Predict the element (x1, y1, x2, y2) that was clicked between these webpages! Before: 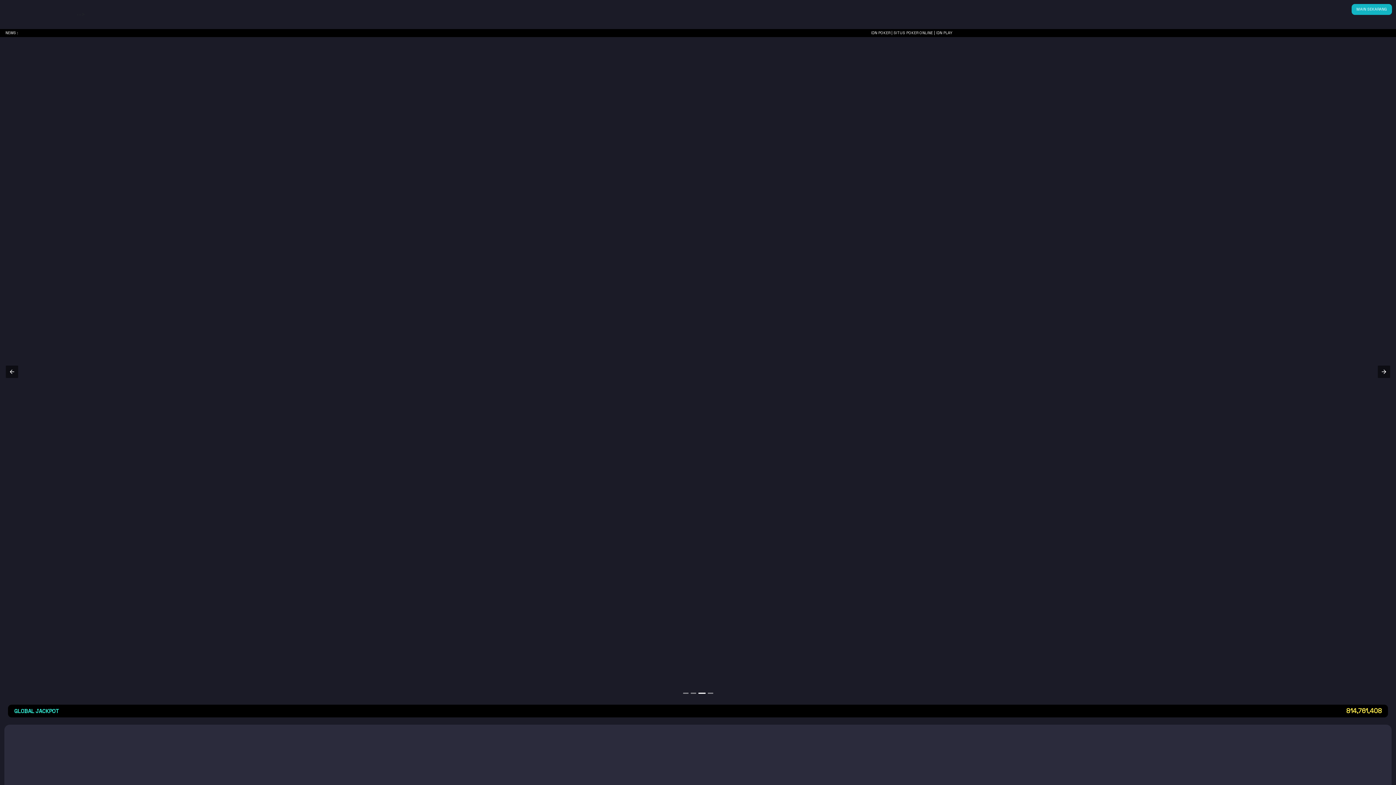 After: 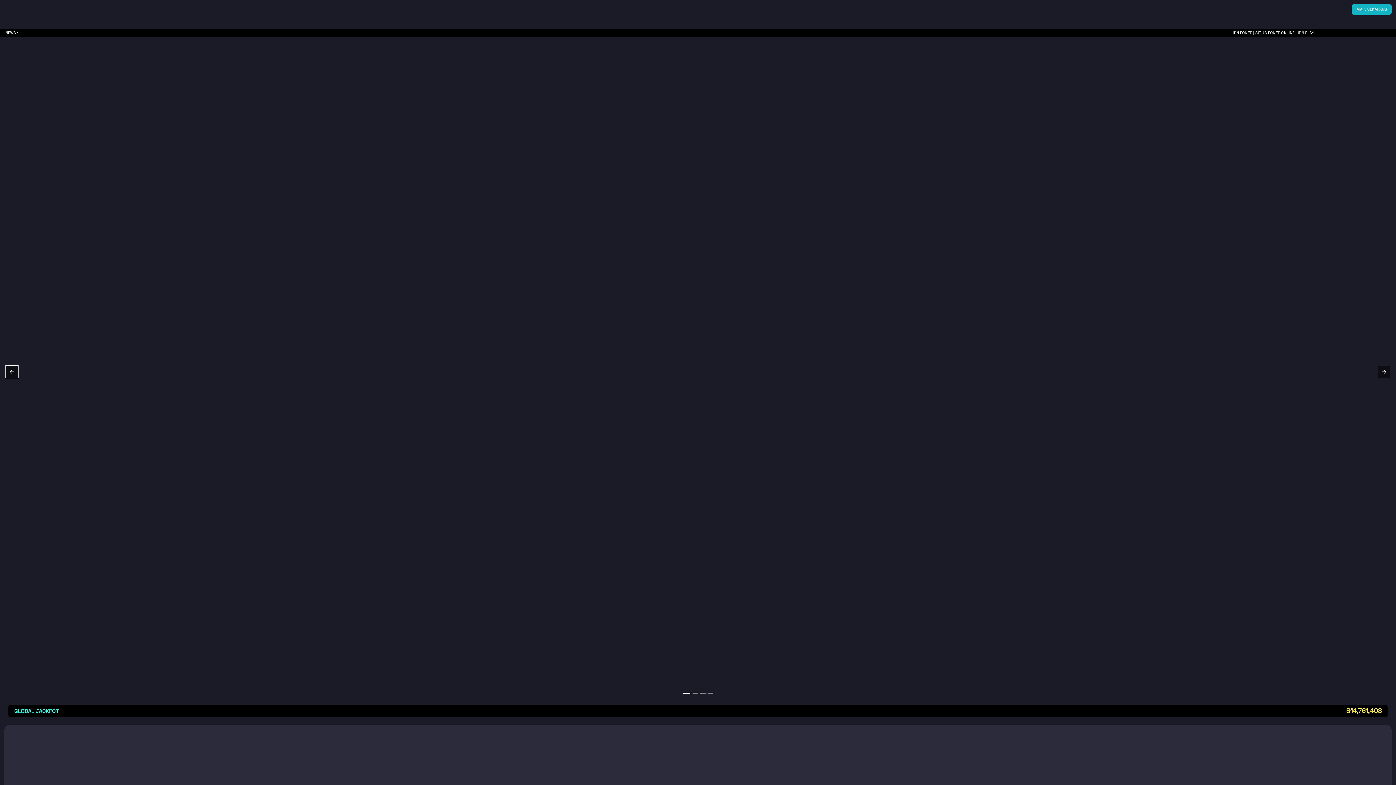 Action: bbox: (5, 365, 18, 378)